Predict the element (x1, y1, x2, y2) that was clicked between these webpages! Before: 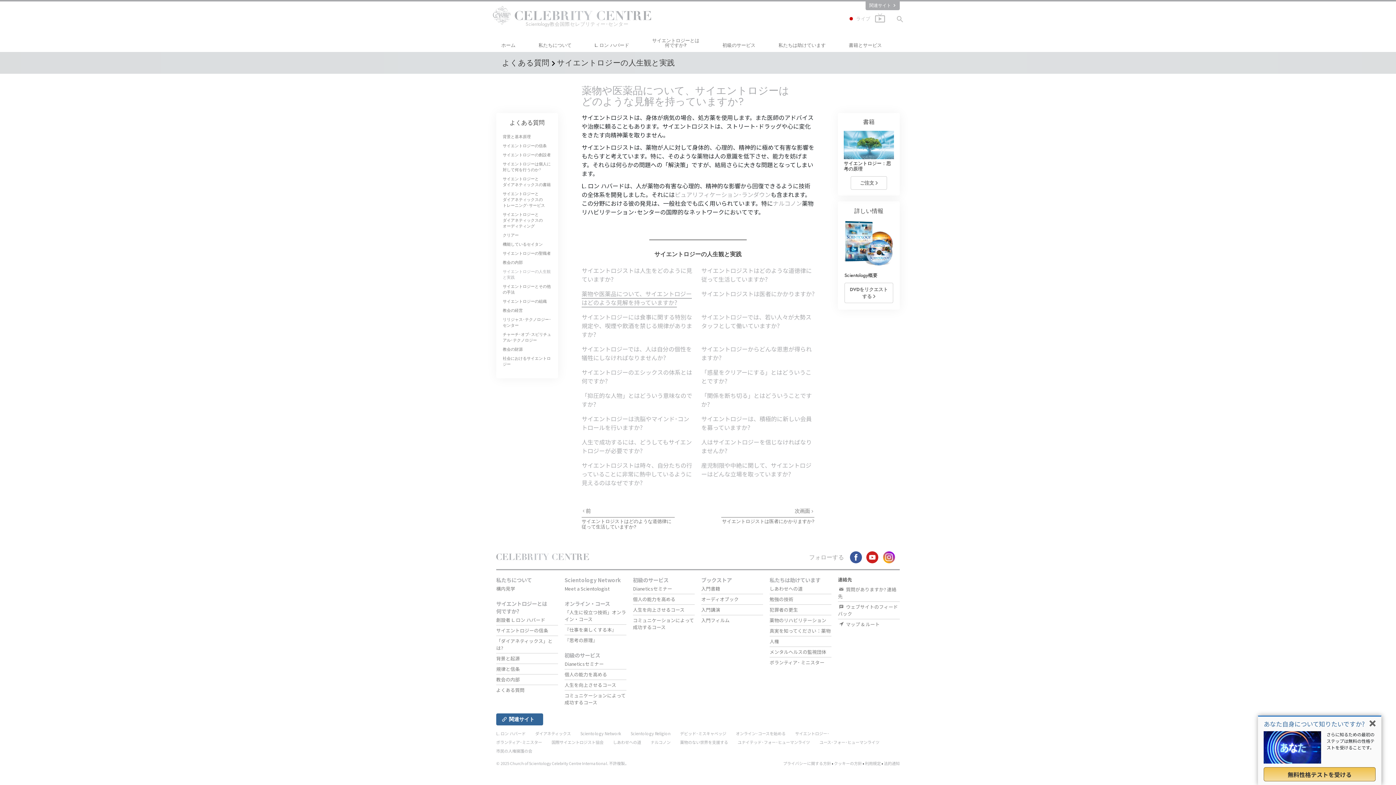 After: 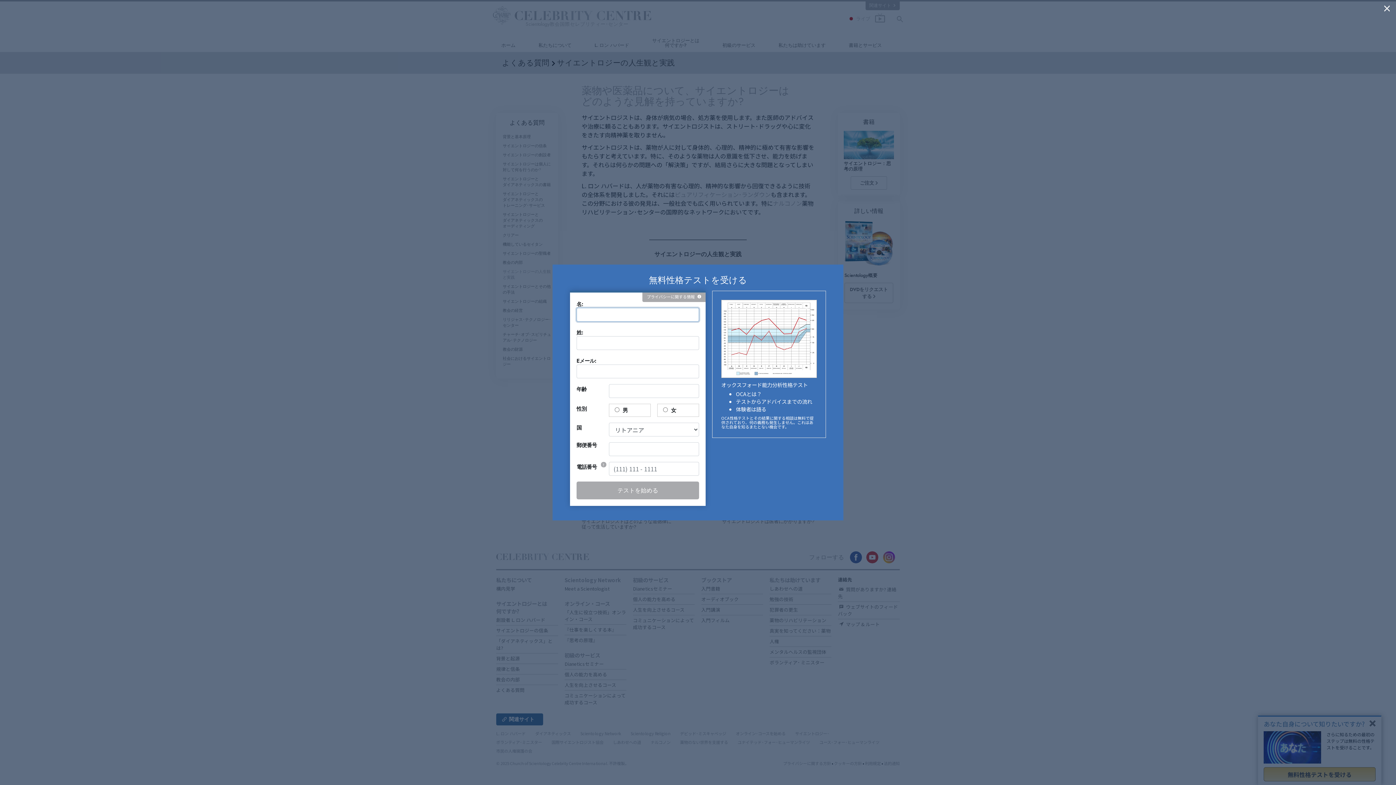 Action: bbox: (1264, 767, 1376, 781) label: 無料性格テストを受ける